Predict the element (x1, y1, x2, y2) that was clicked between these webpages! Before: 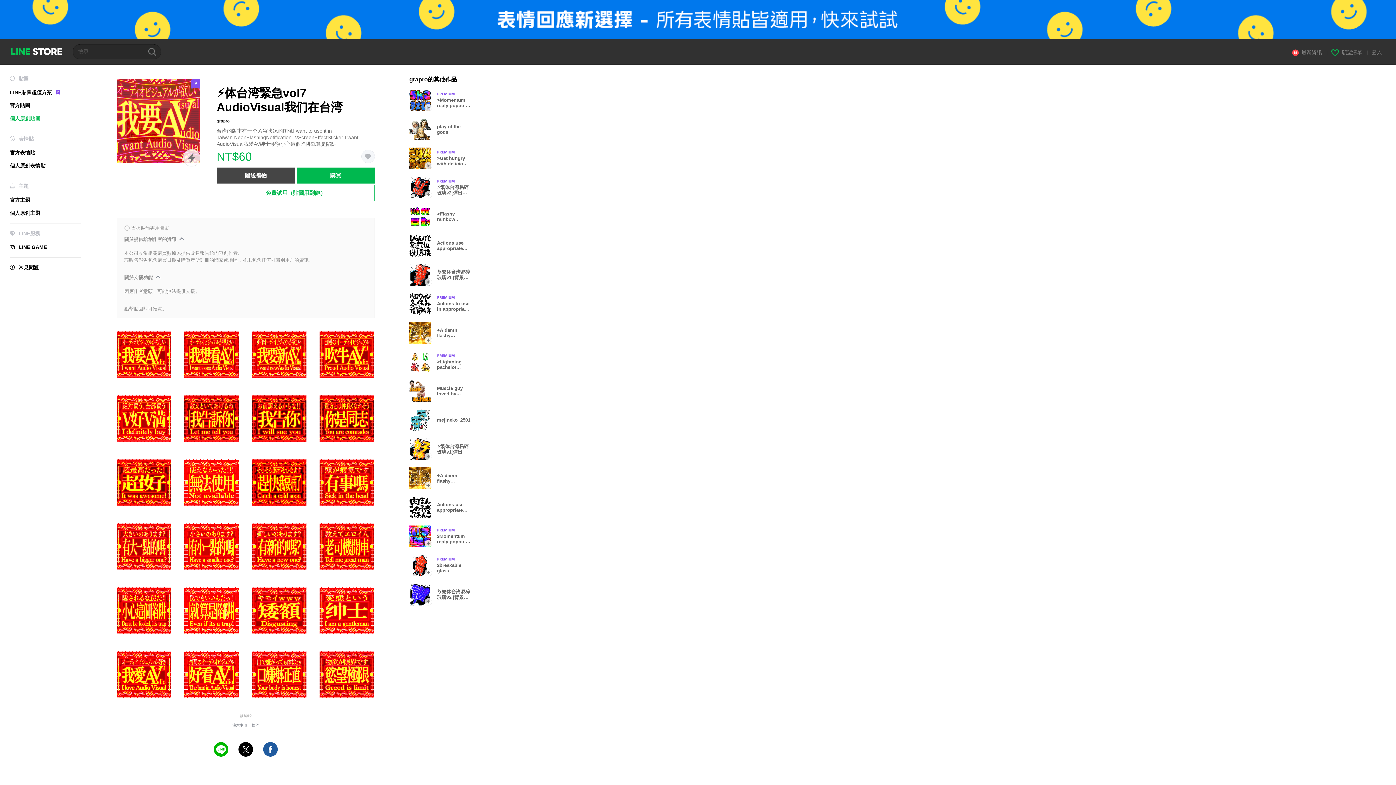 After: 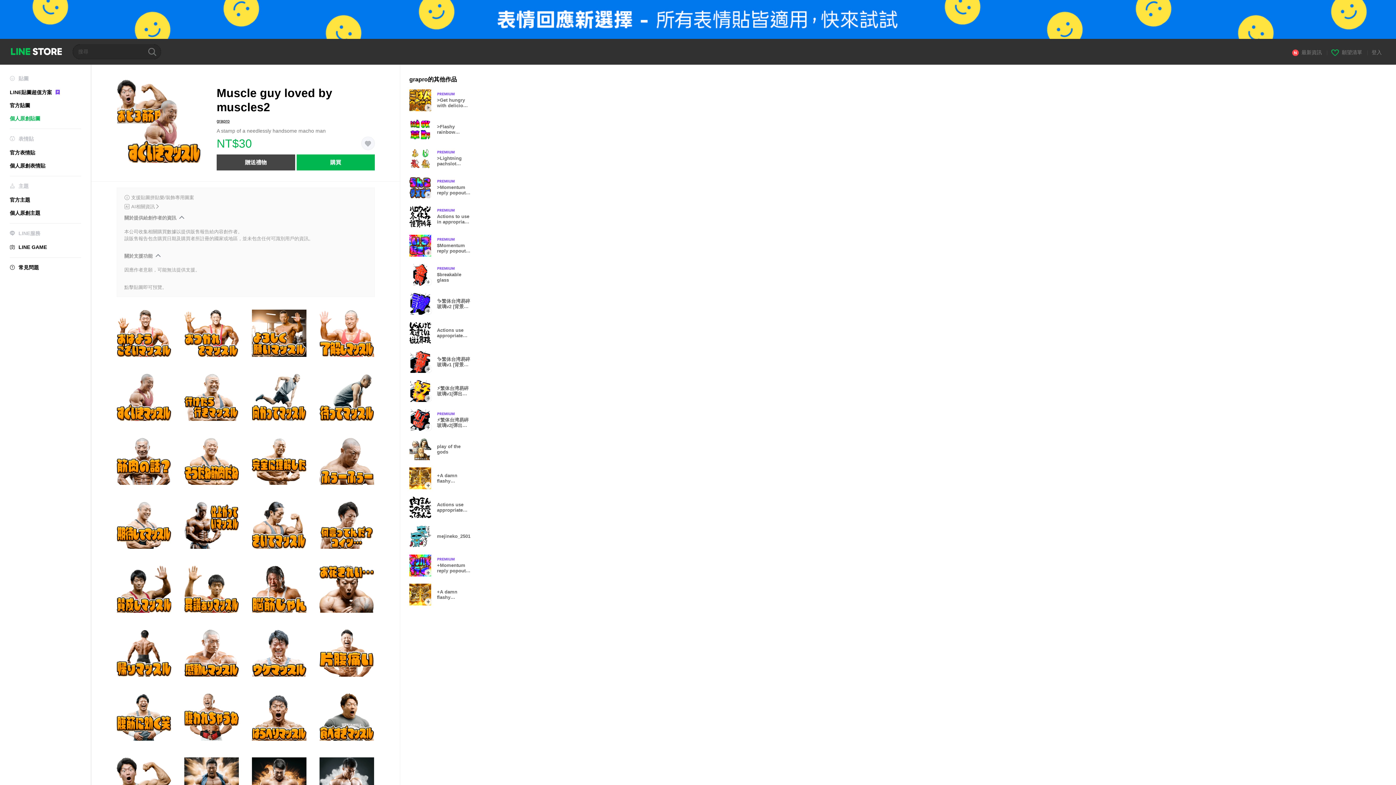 Action: bbox: (409, 380, 477, 402) label: Muscle guy loved by muscles2